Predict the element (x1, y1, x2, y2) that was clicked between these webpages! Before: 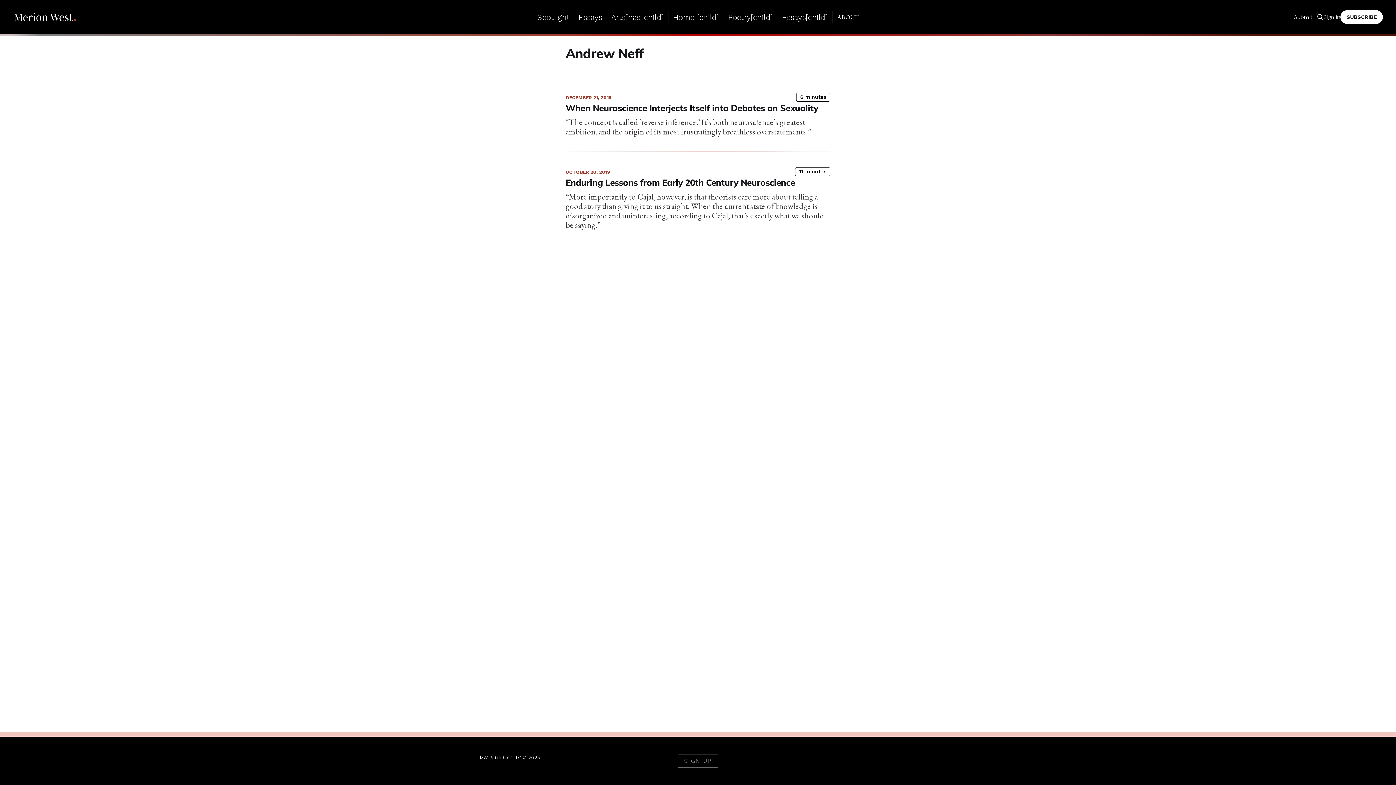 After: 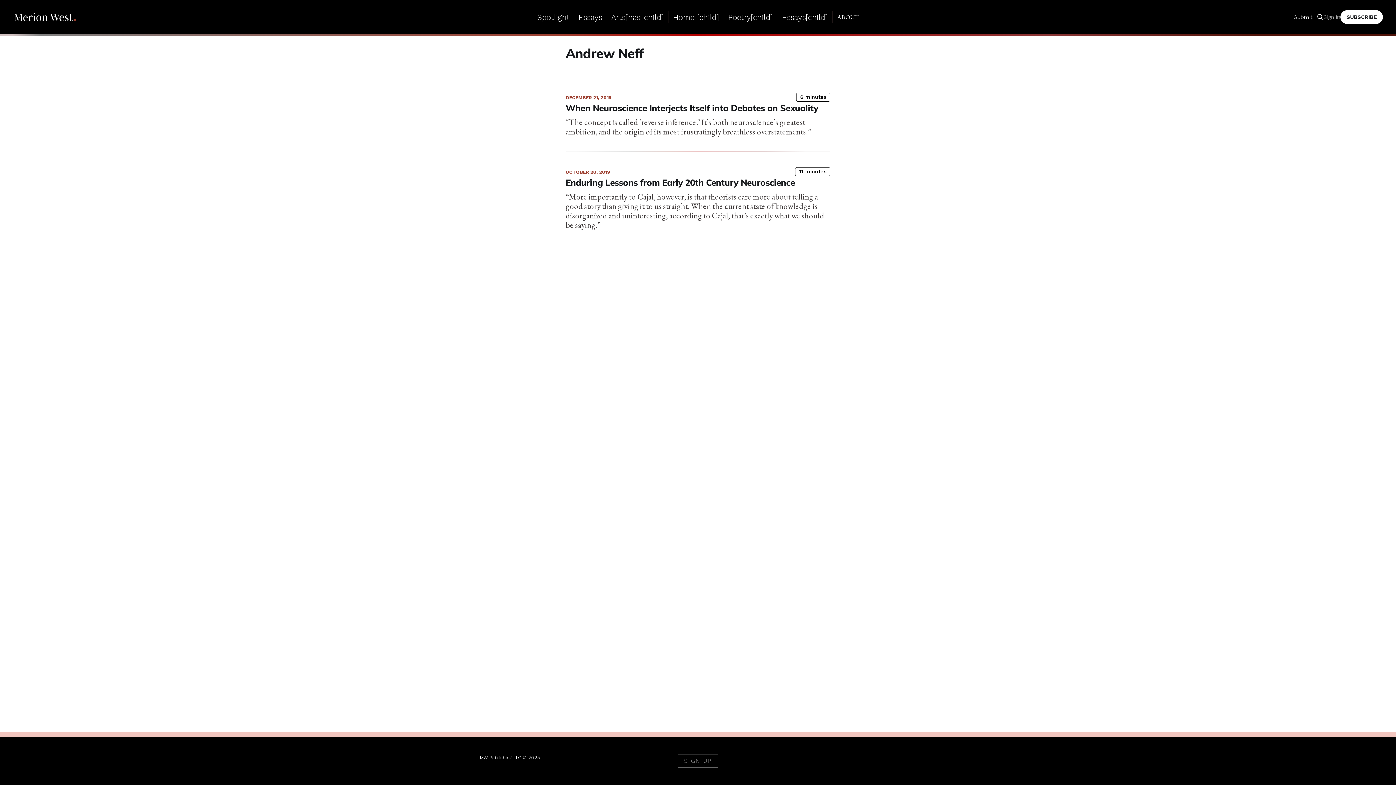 Action: bbox: (1323, 12, 1340, 21) label: Sign in